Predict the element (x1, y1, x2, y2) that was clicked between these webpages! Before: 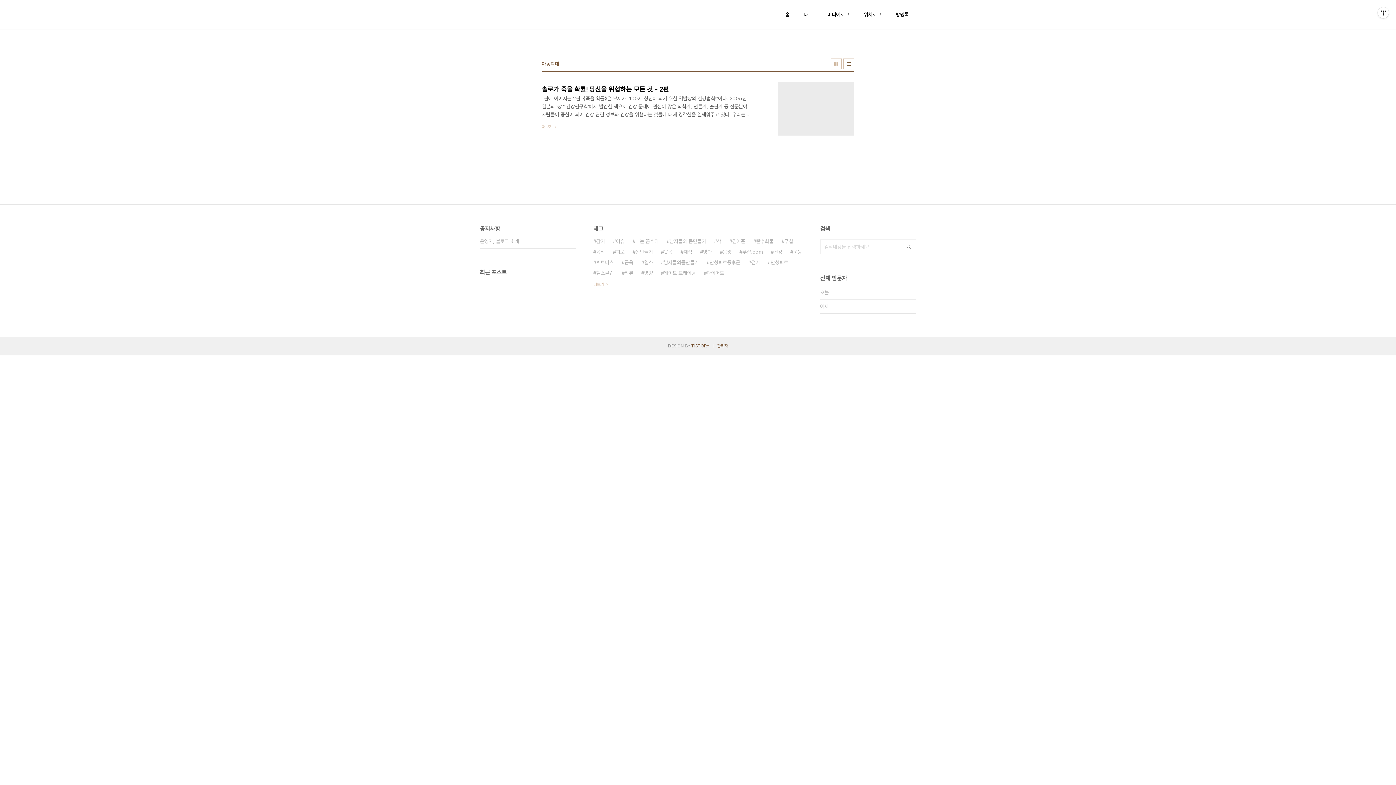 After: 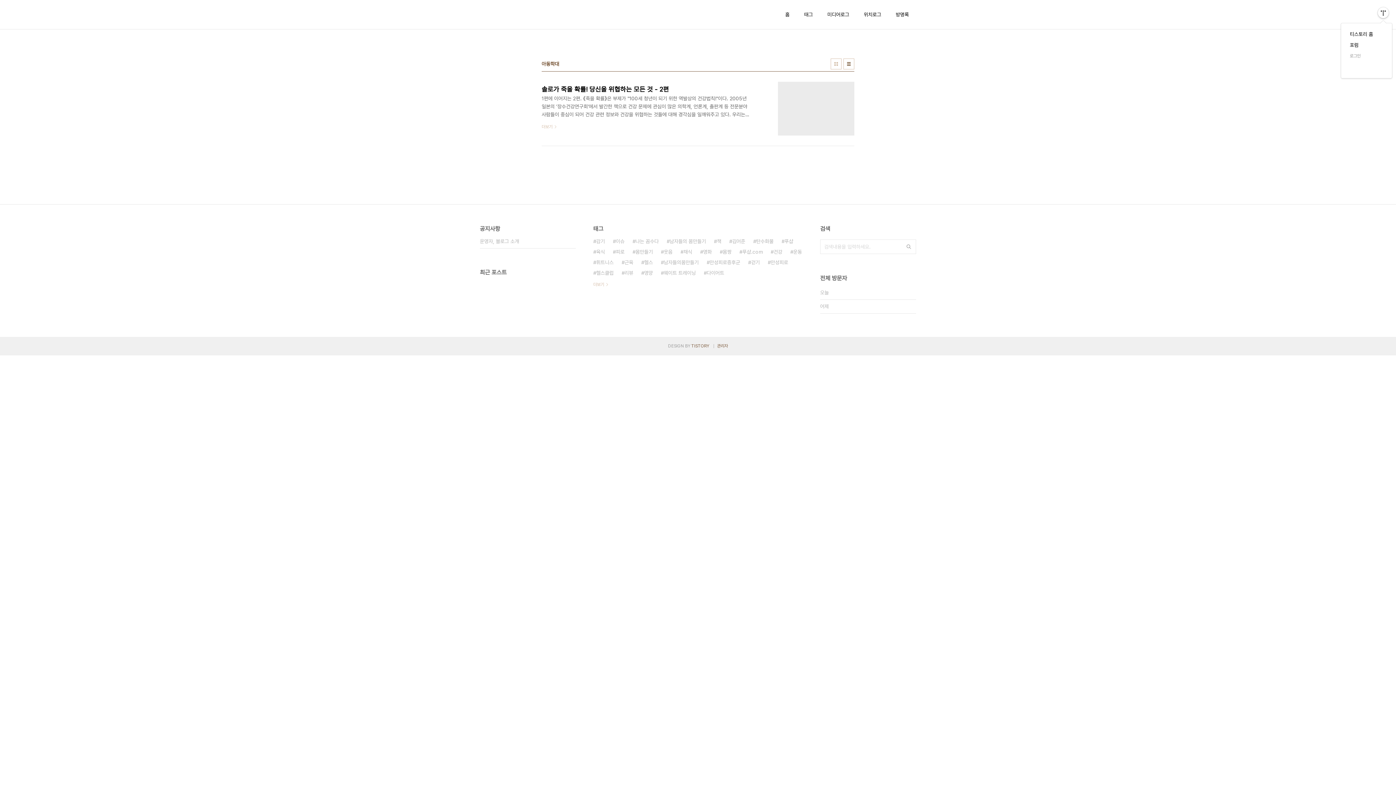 Action: label: 관리메뉴열기 bbox: (1378, 7, 1389, 18)